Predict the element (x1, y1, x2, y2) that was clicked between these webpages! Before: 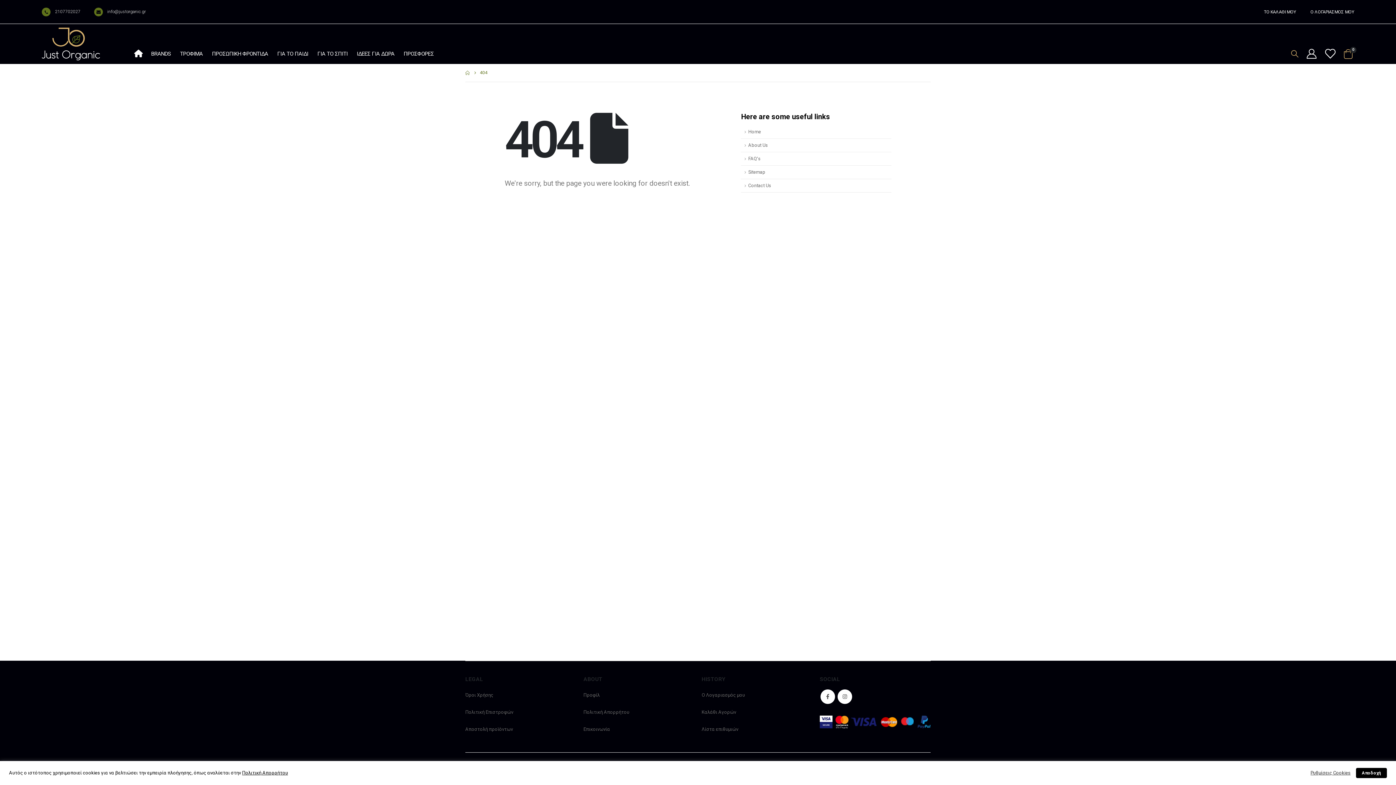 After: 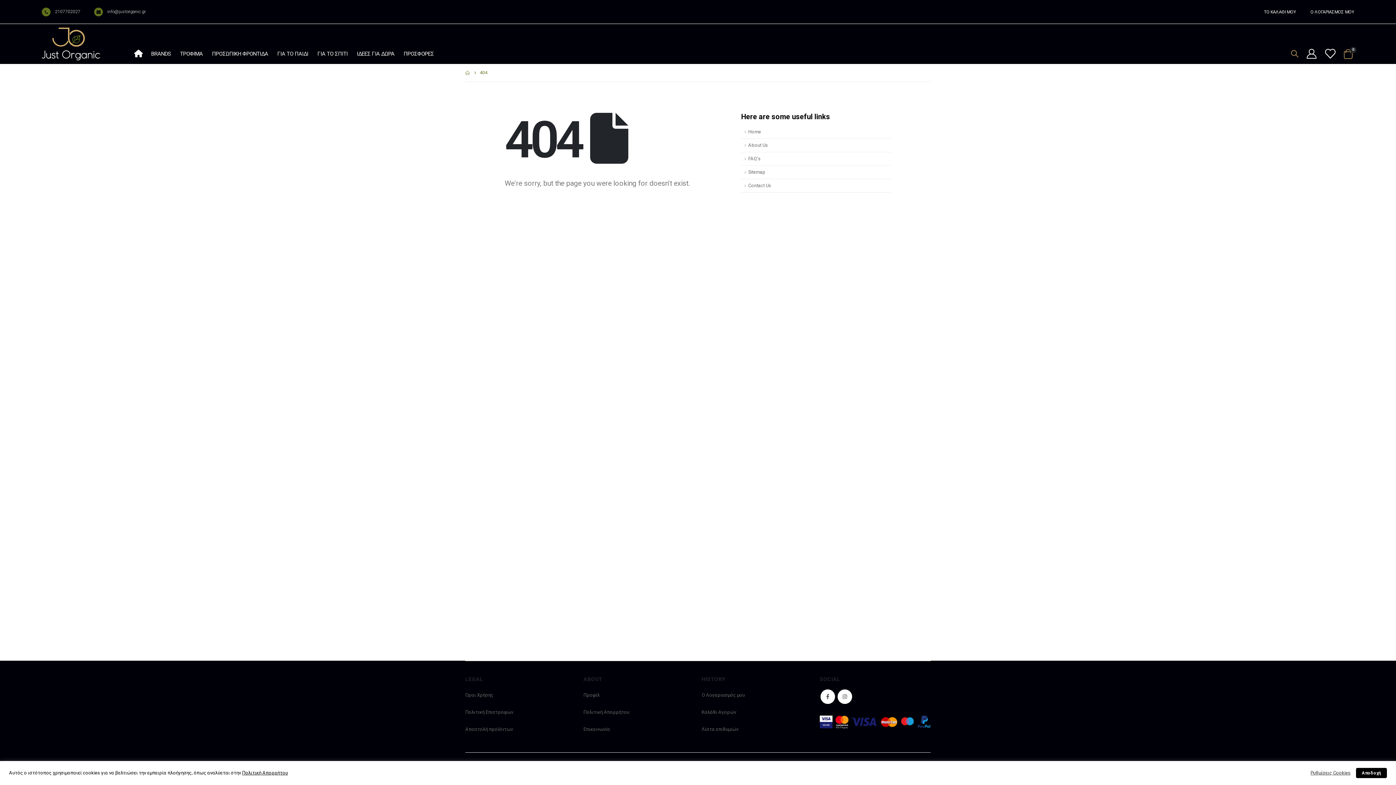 Action: bbox: (242, 770, 288, 776) label: Πολιτική Απορρήτου